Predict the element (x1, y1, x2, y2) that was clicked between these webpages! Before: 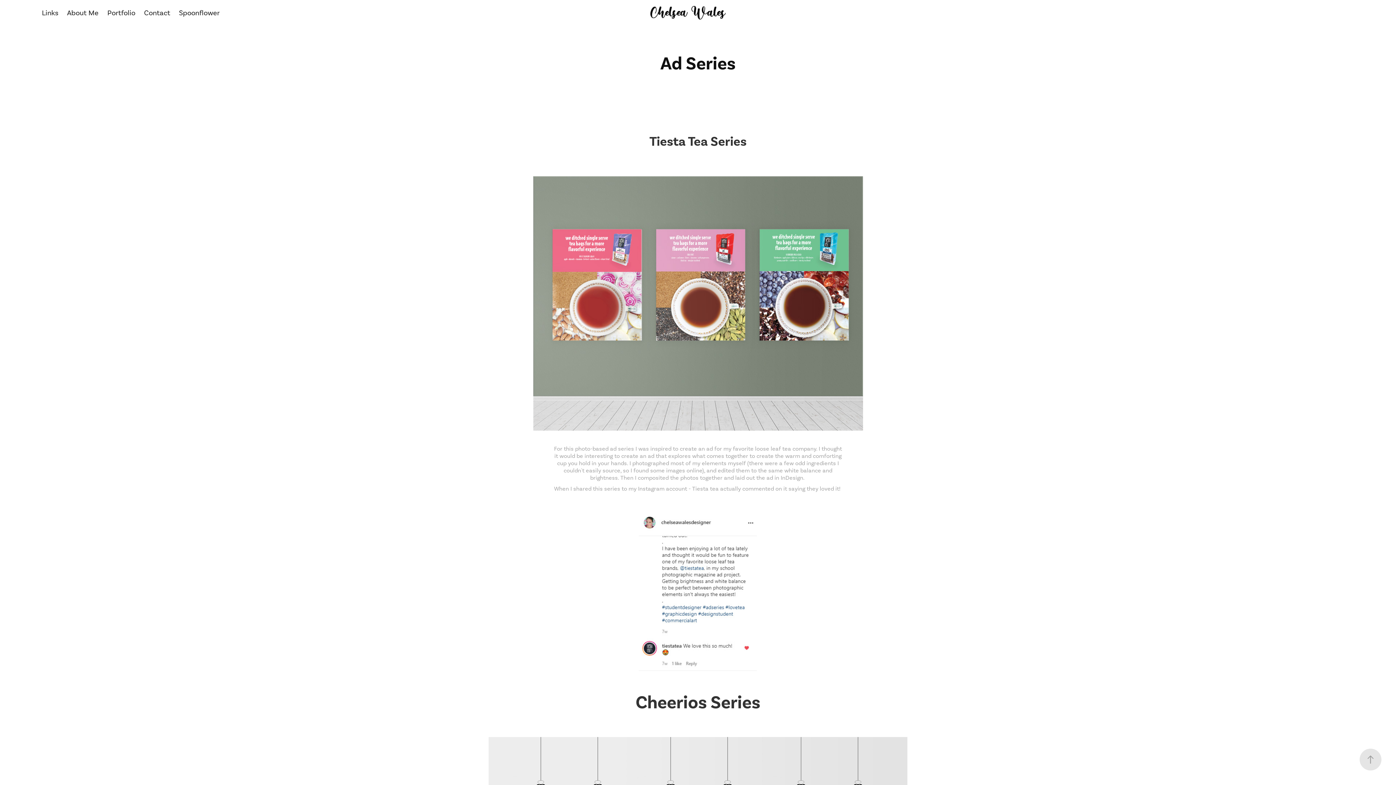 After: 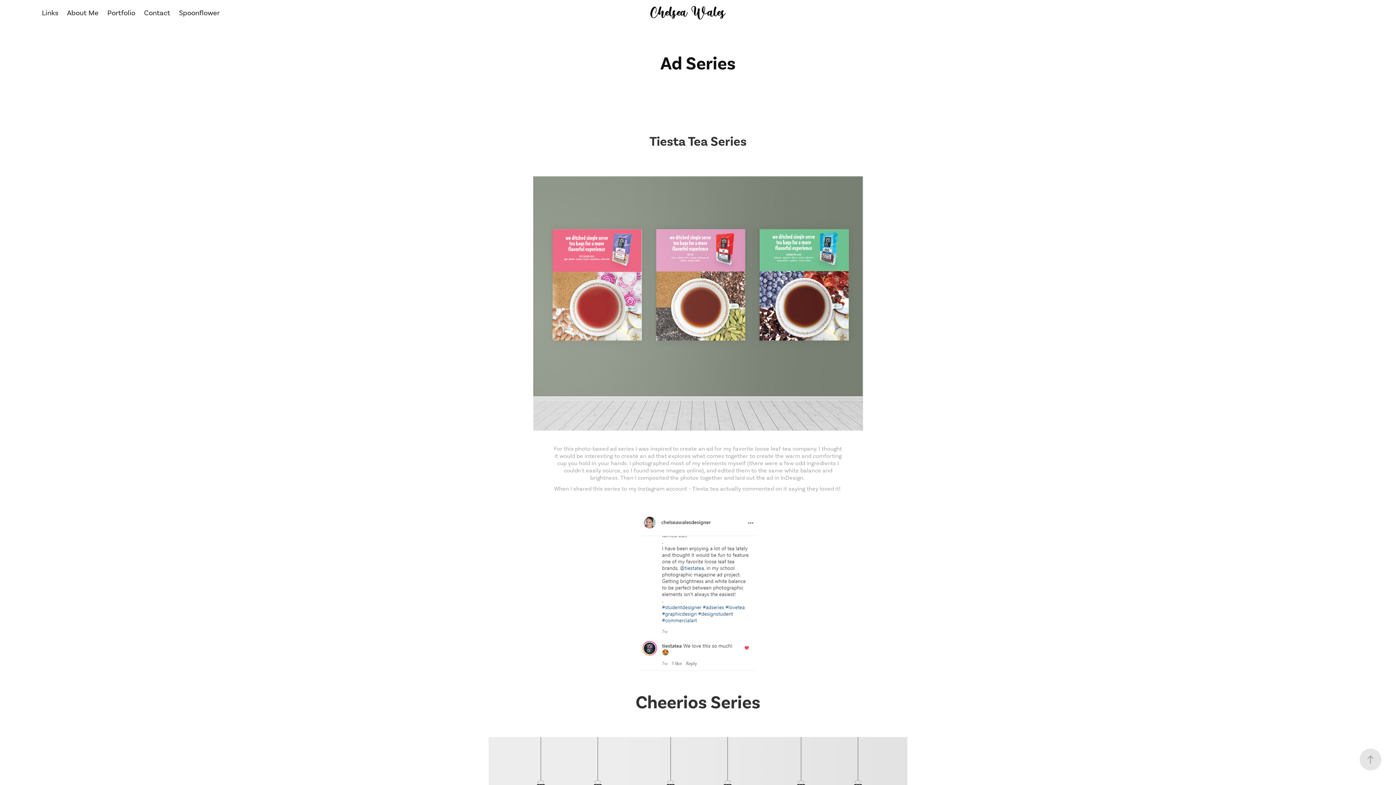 Action: label: Spoonflower bbox: (178, 8, 219, 17)